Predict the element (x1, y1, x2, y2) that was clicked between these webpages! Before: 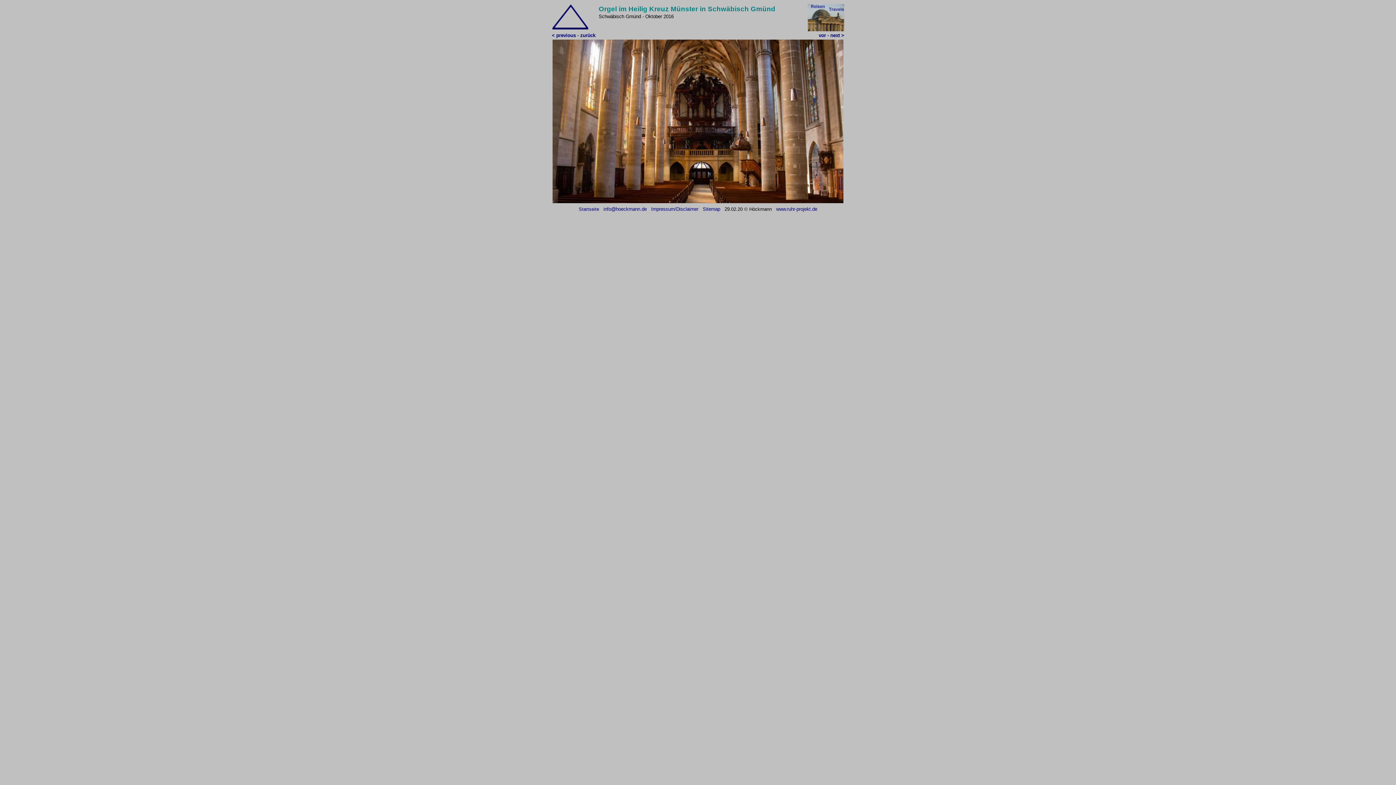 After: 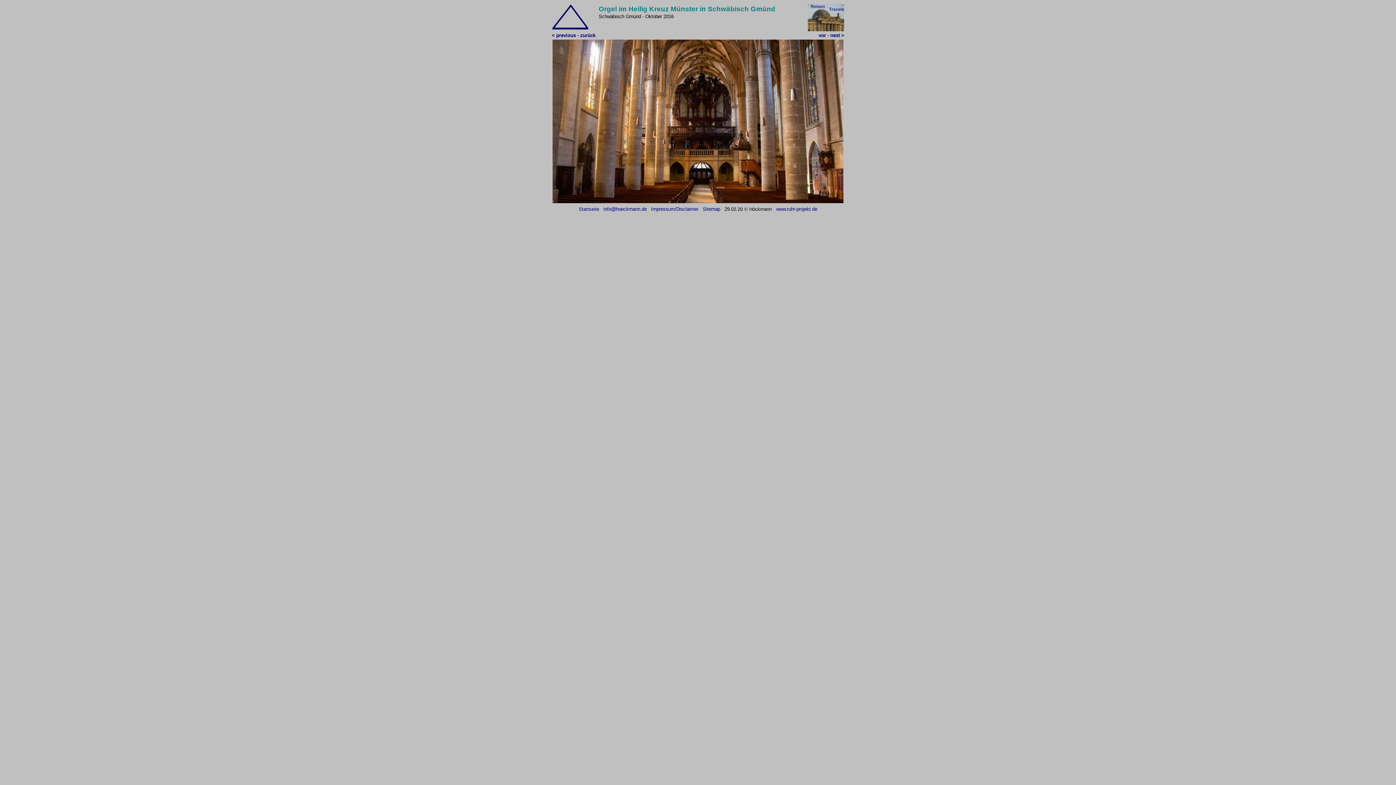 Action: label: www.ruhr-projekt.de bbox: (776, 206, 817, 212)